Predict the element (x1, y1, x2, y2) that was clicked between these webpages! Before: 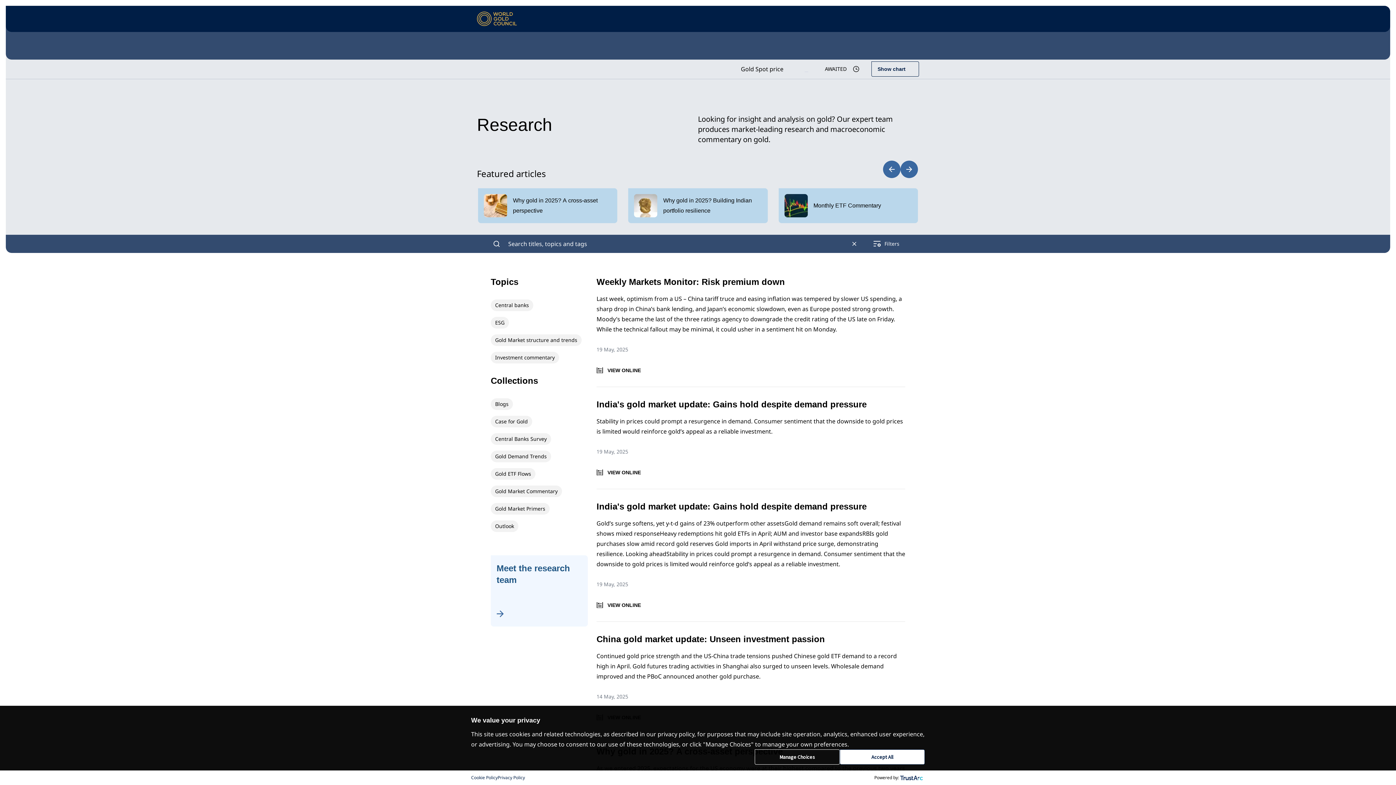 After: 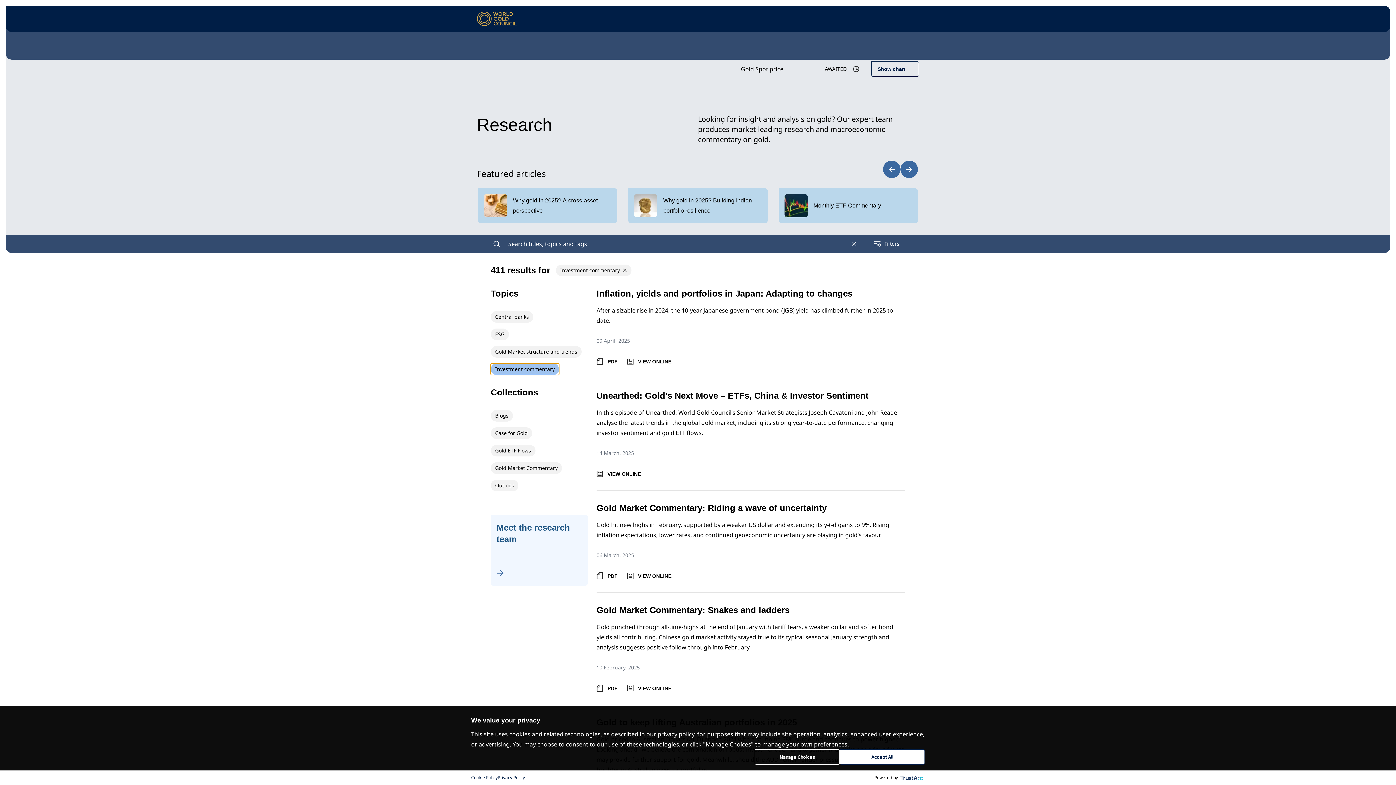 Action: label: Investment commentary bbox: (490, 352, 559, 363)